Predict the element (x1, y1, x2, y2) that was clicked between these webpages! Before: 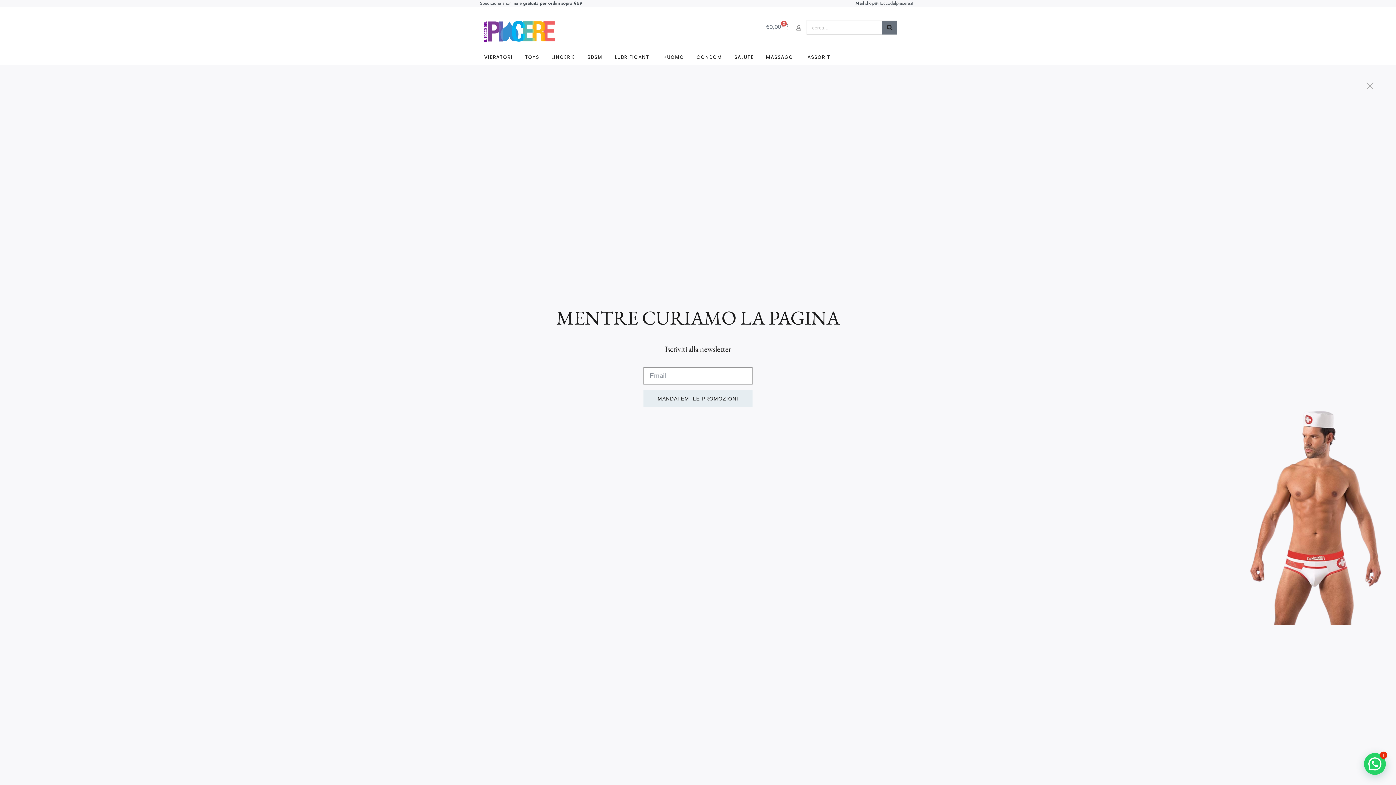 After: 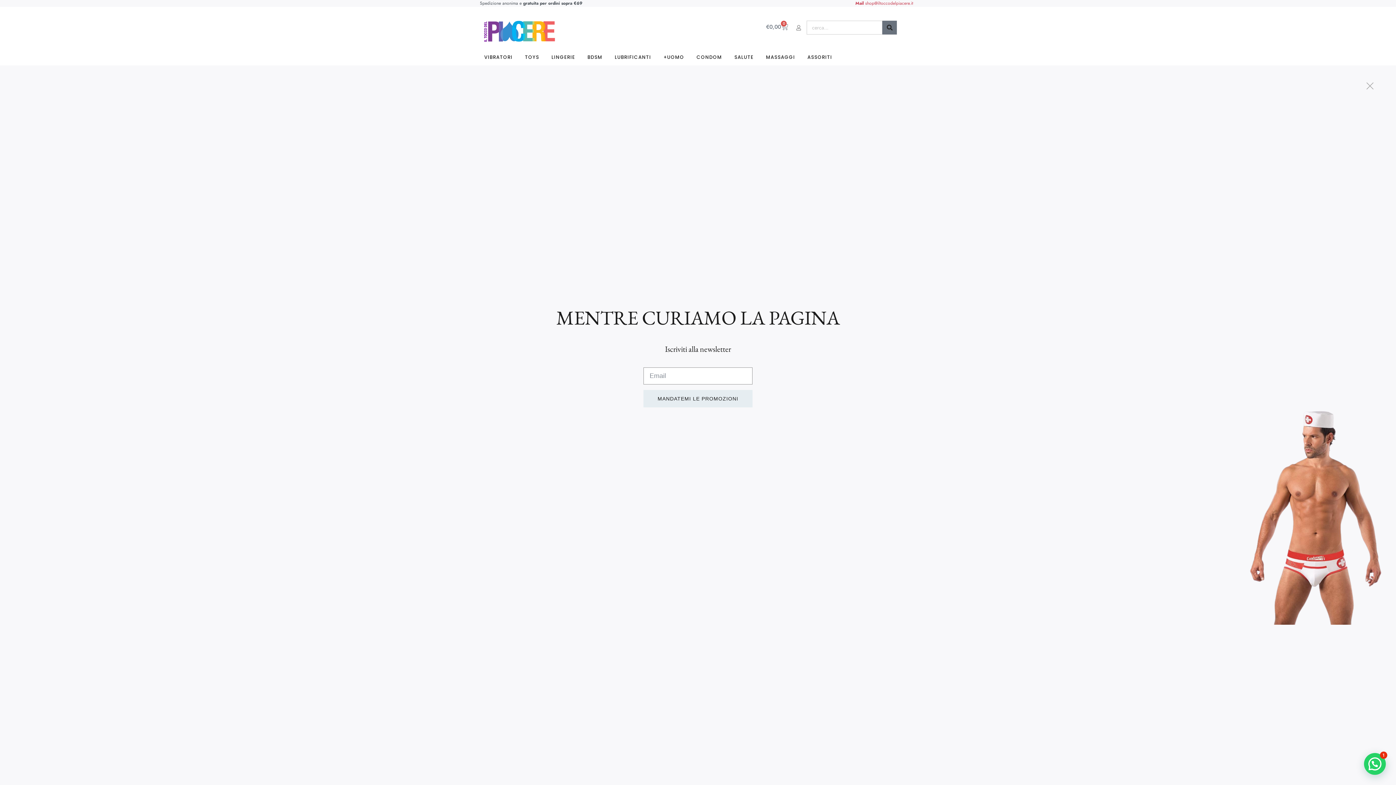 Action: bbox: (855, 0, 913, 6) label: Mail shop@iltoccodelpiacere.it